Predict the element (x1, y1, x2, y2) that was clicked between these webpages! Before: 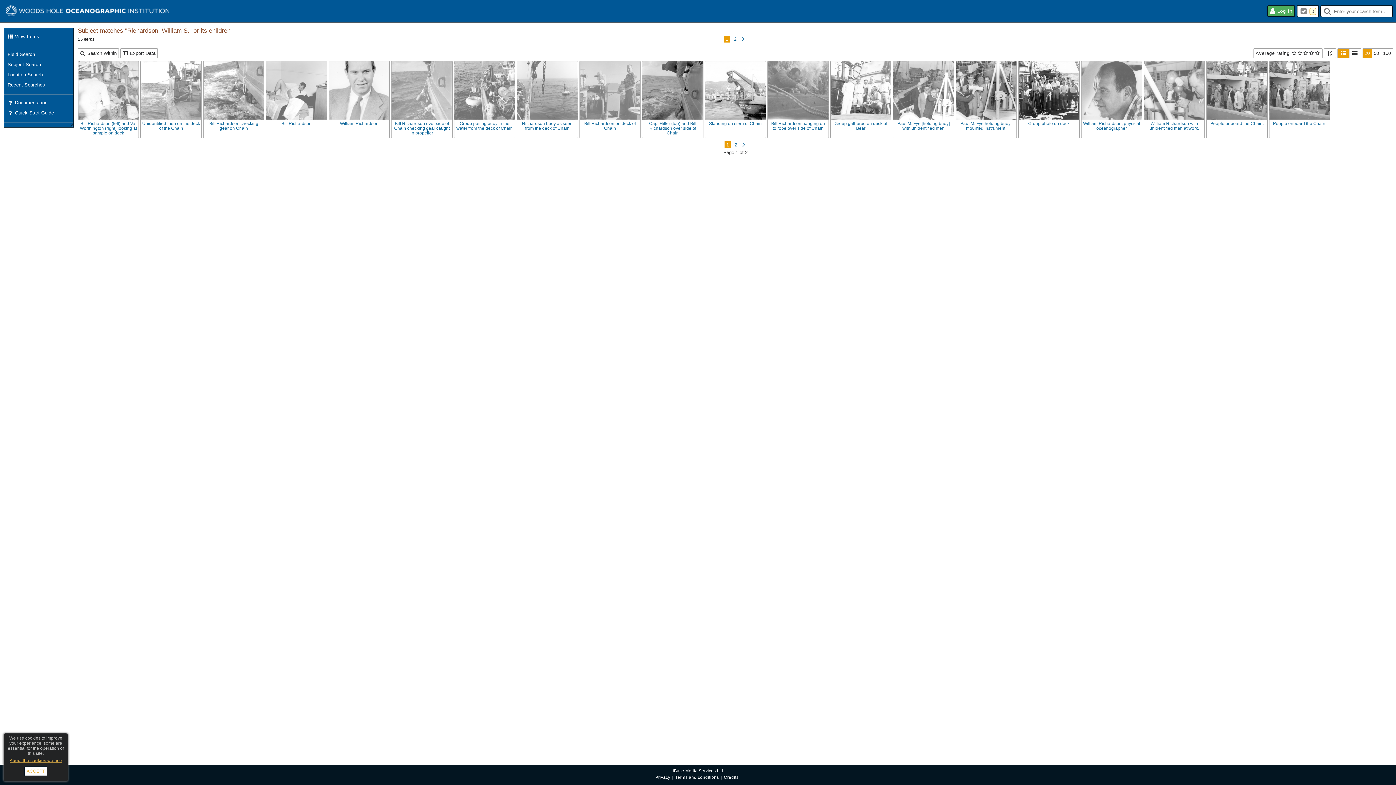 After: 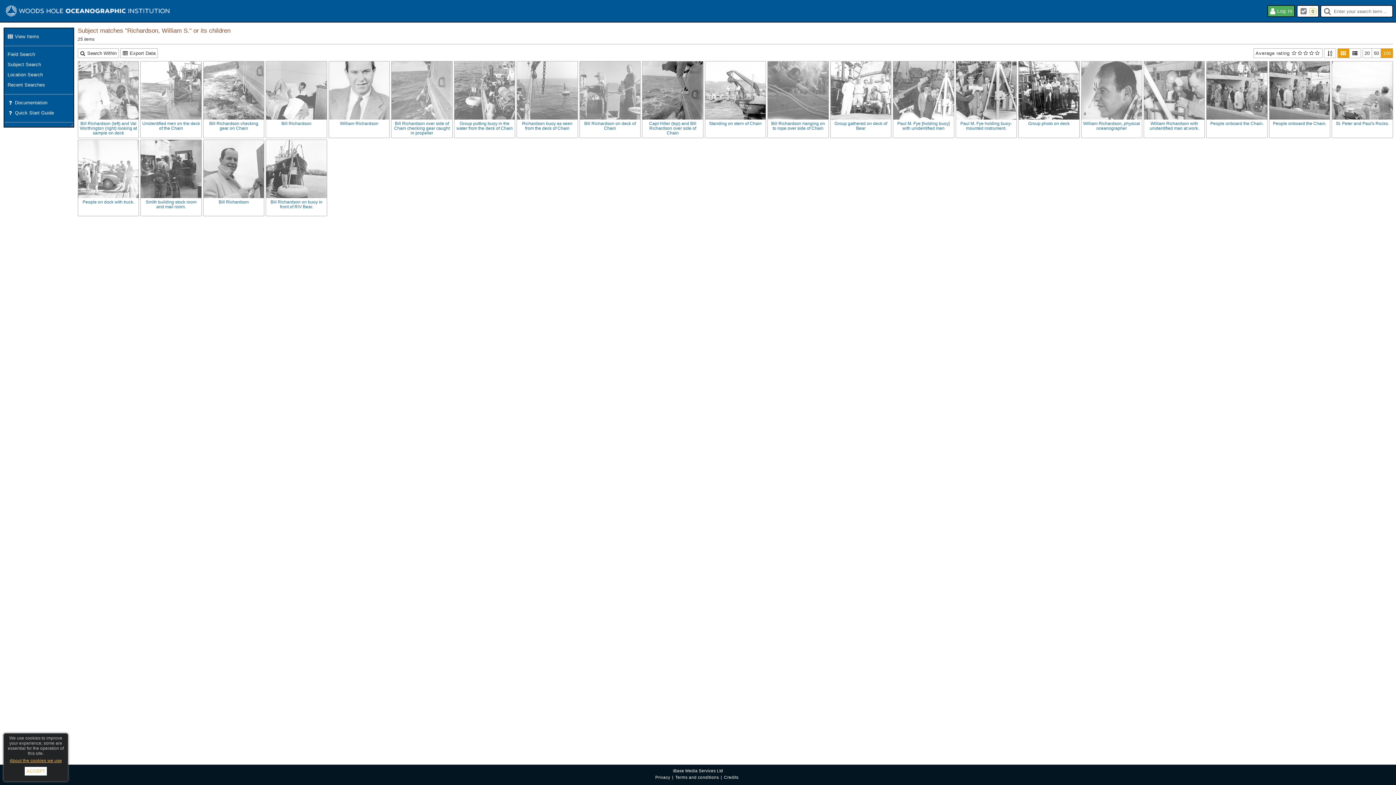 Action: label: 100 bbox: (1381, 48, 1393, 57)